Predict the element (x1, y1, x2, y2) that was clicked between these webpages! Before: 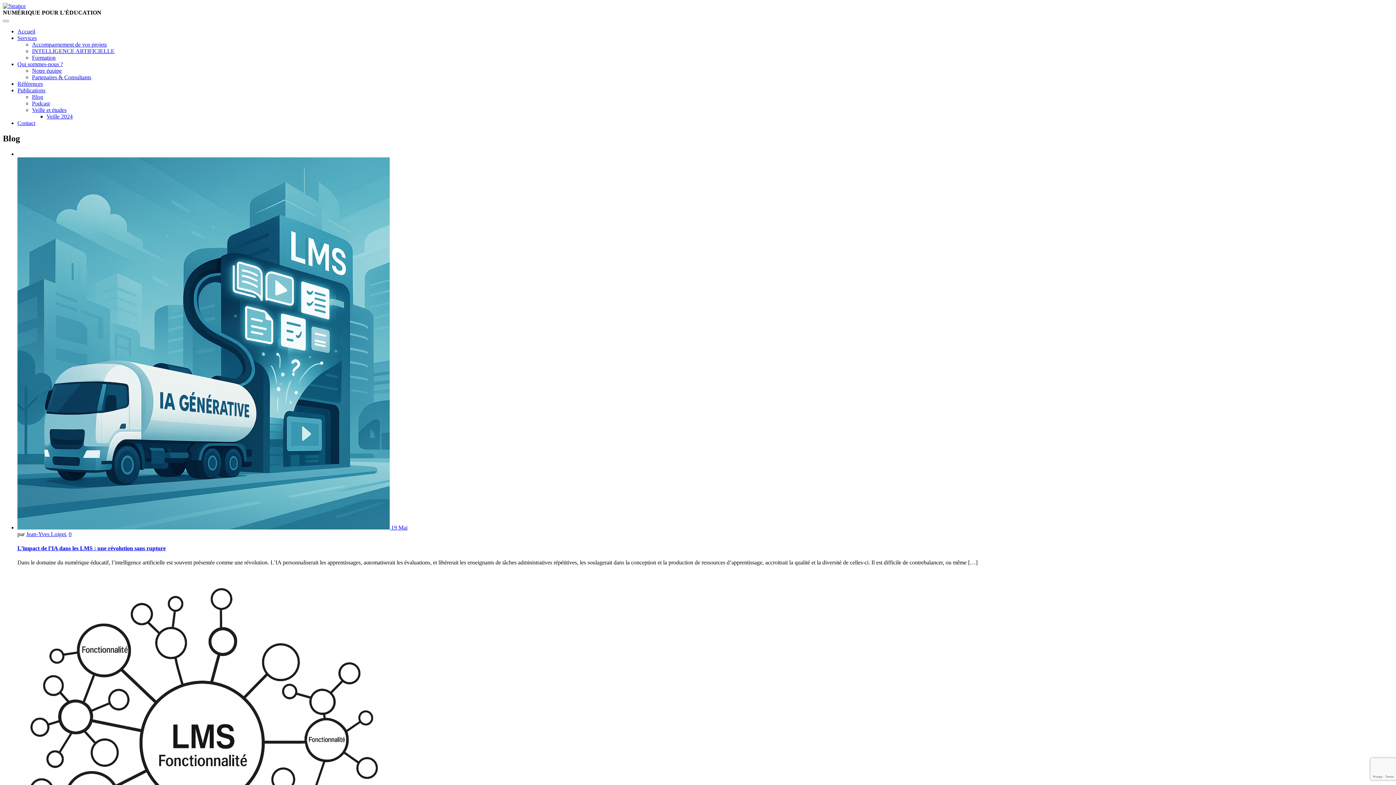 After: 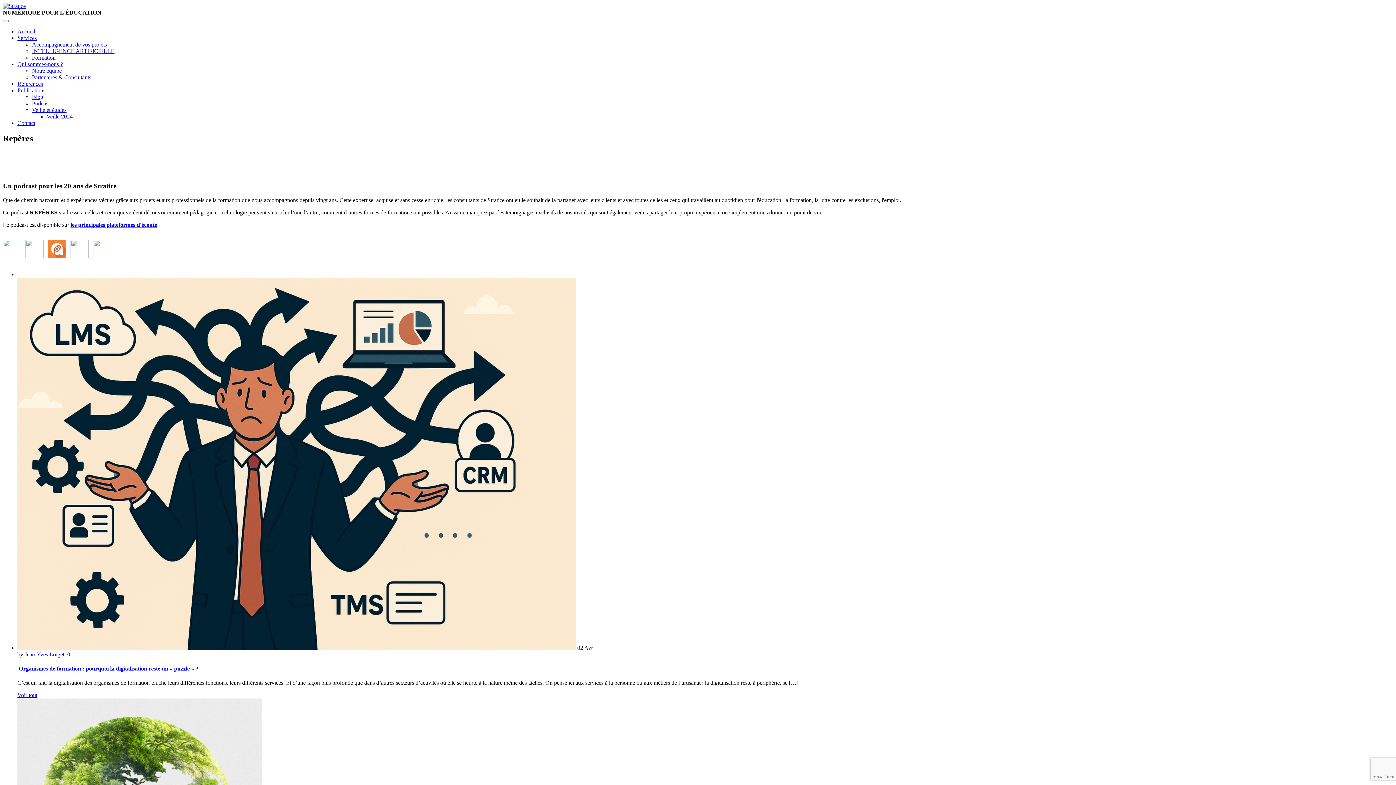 Action: bbox: (32, 100, 49, 106) label: Podcast